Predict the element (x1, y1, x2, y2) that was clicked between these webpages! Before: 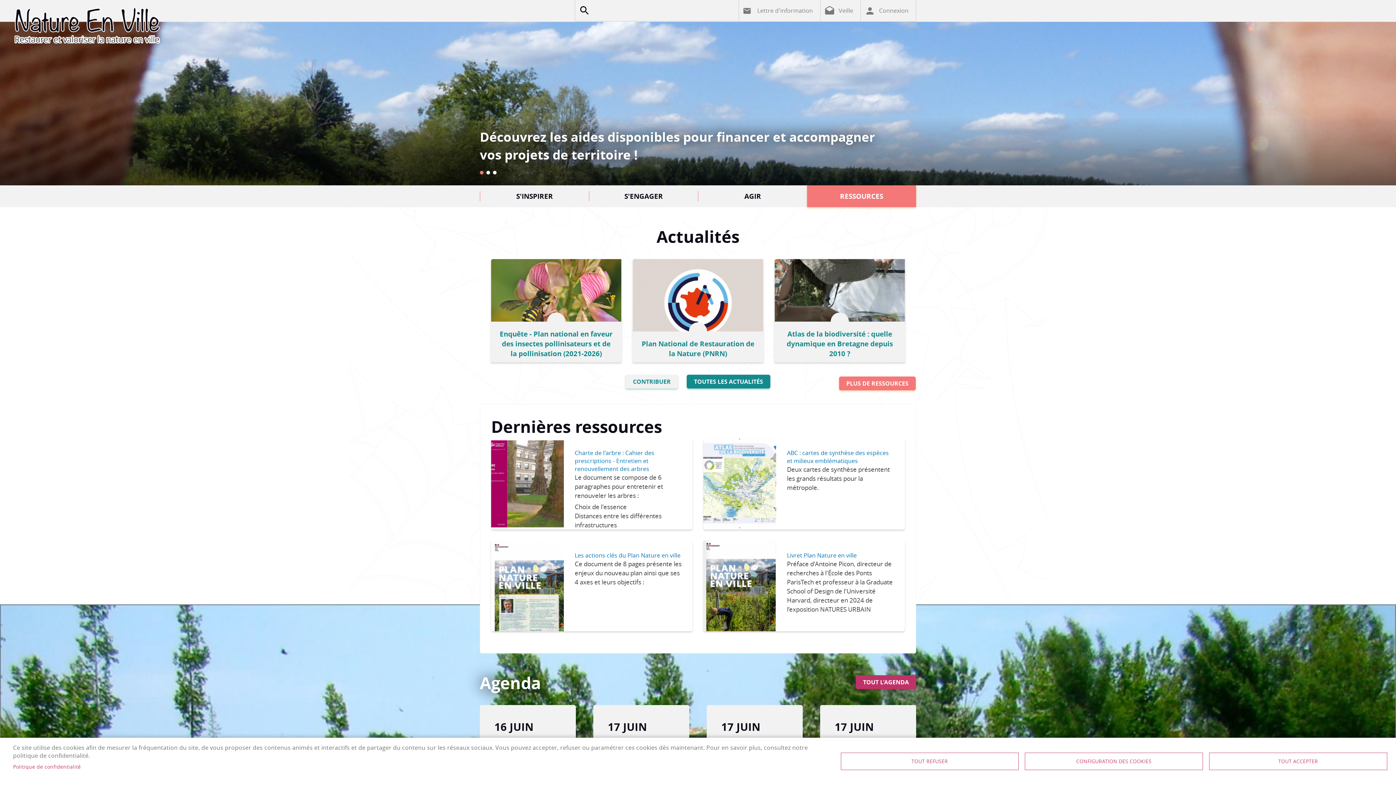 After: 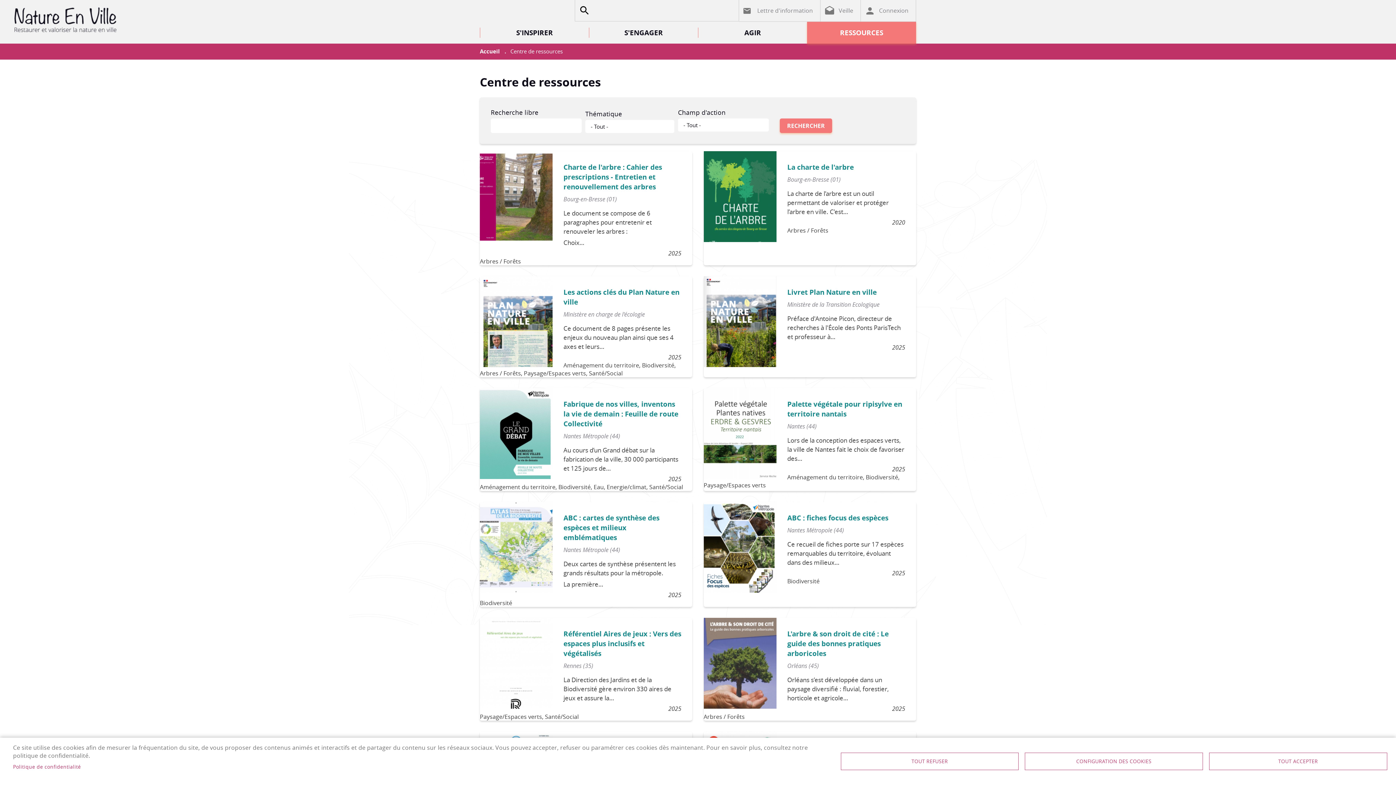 Action: bbox: (839, 376, 916, 390) label: PLUS DE RESSOURCES